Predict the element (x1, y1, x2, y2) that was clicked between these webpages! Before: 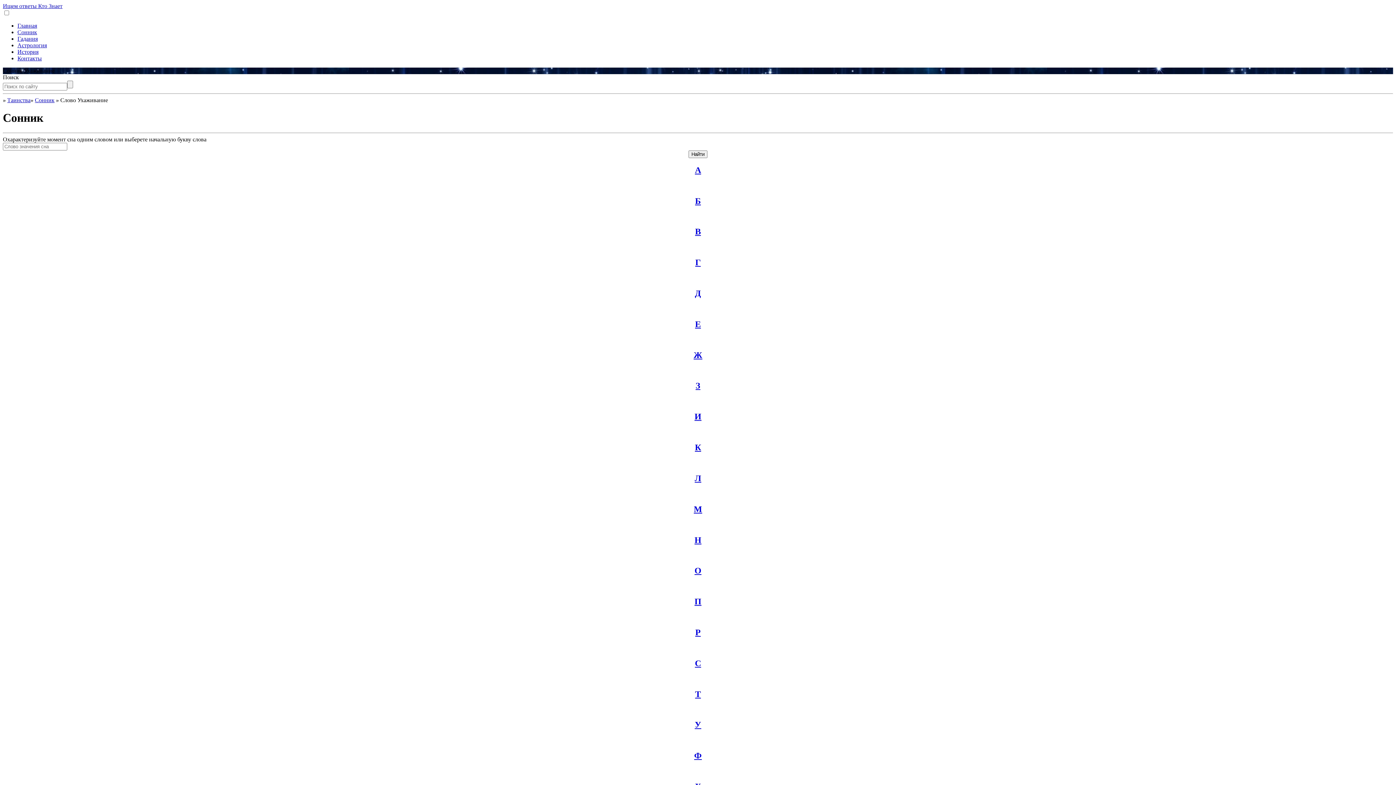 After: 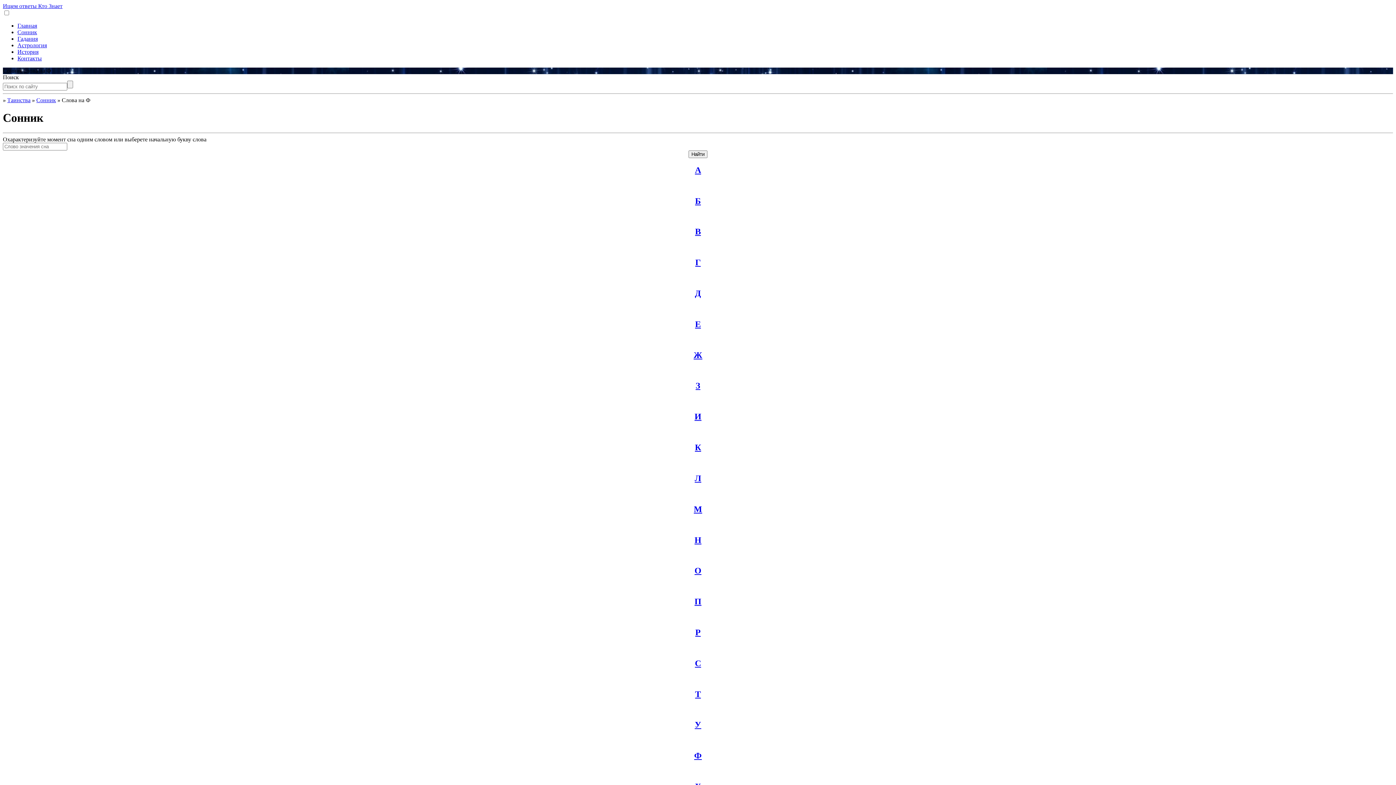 Action: label: Ф bbox: (694, 751, 702, 760)